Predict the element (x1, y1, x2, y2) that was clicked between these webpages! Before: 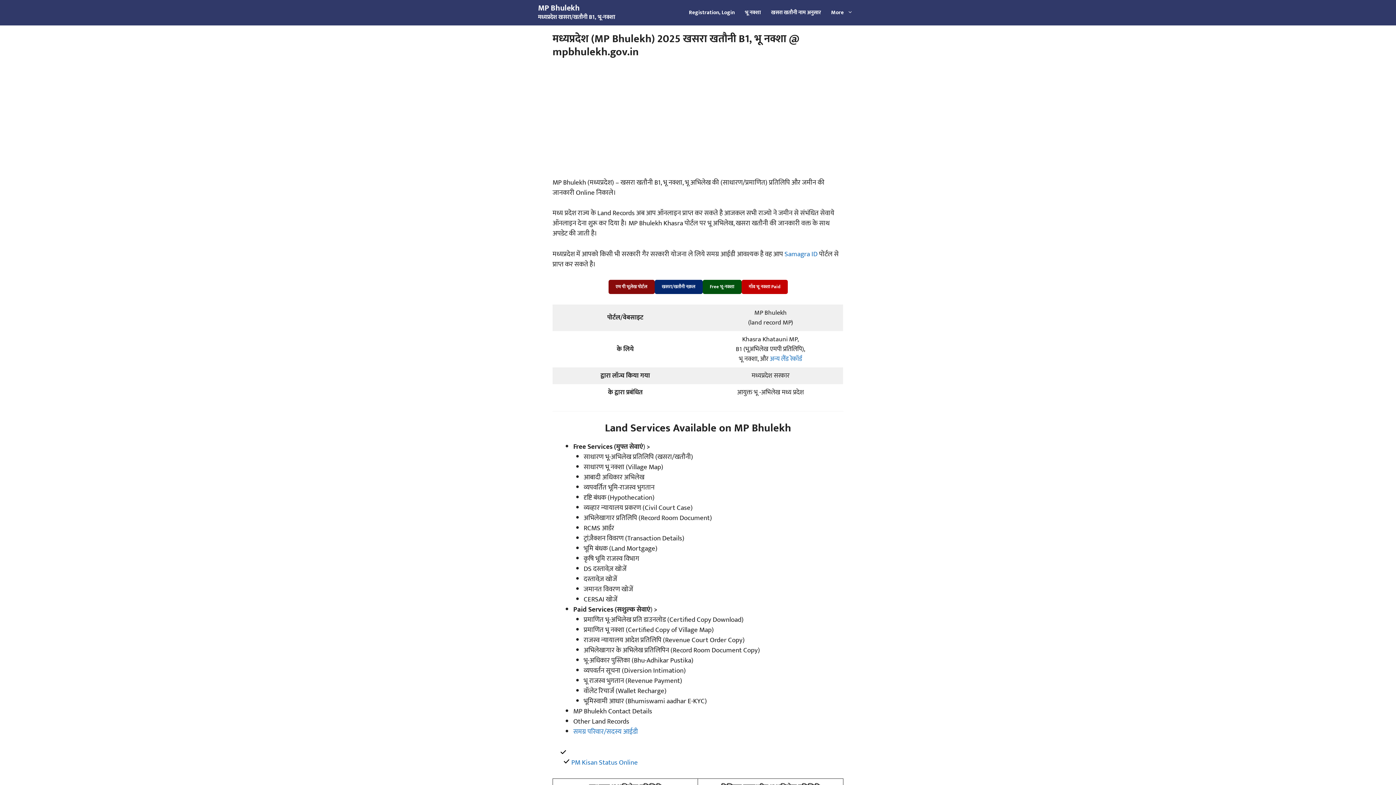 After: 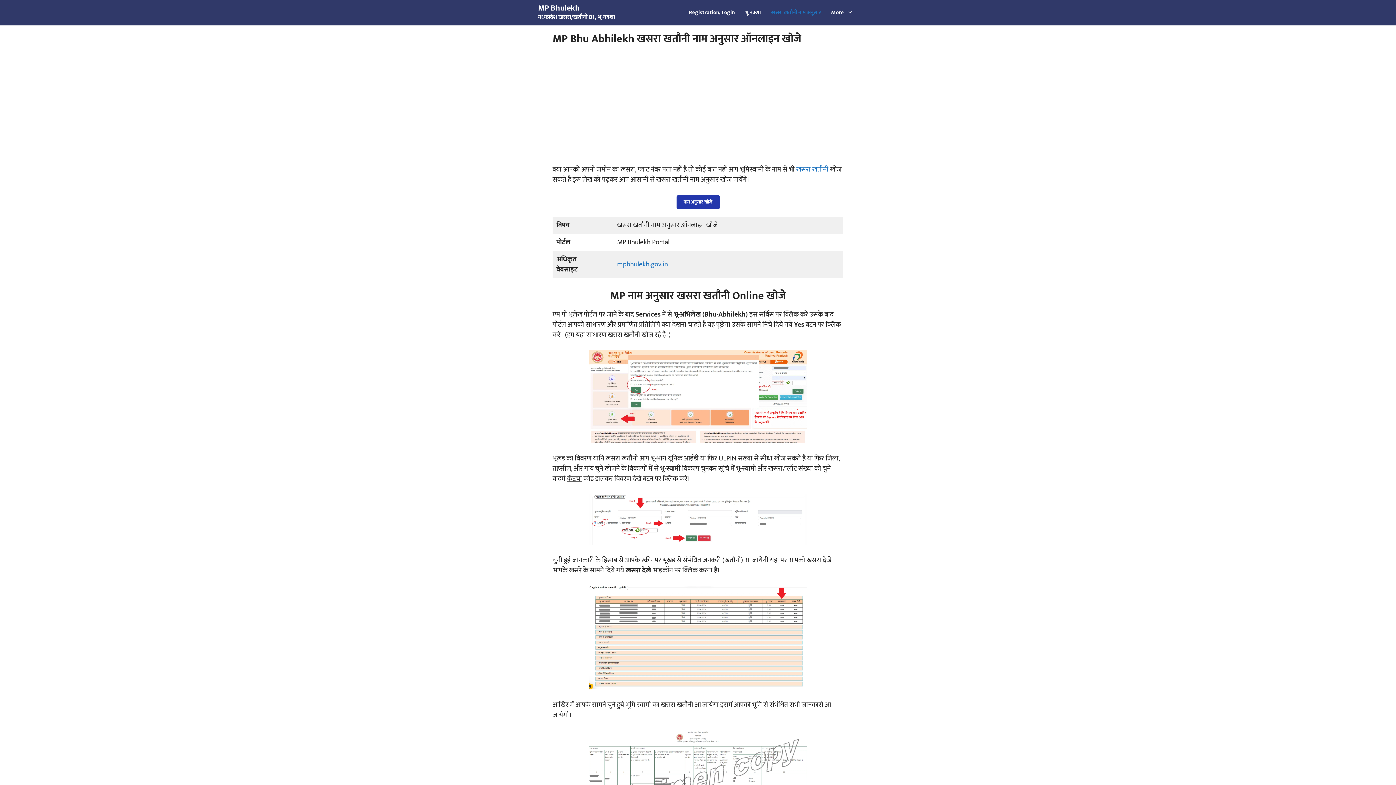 Action: label: खसरा खतौनी नाम अनुसार bbox: (766, 1, 826, 23)